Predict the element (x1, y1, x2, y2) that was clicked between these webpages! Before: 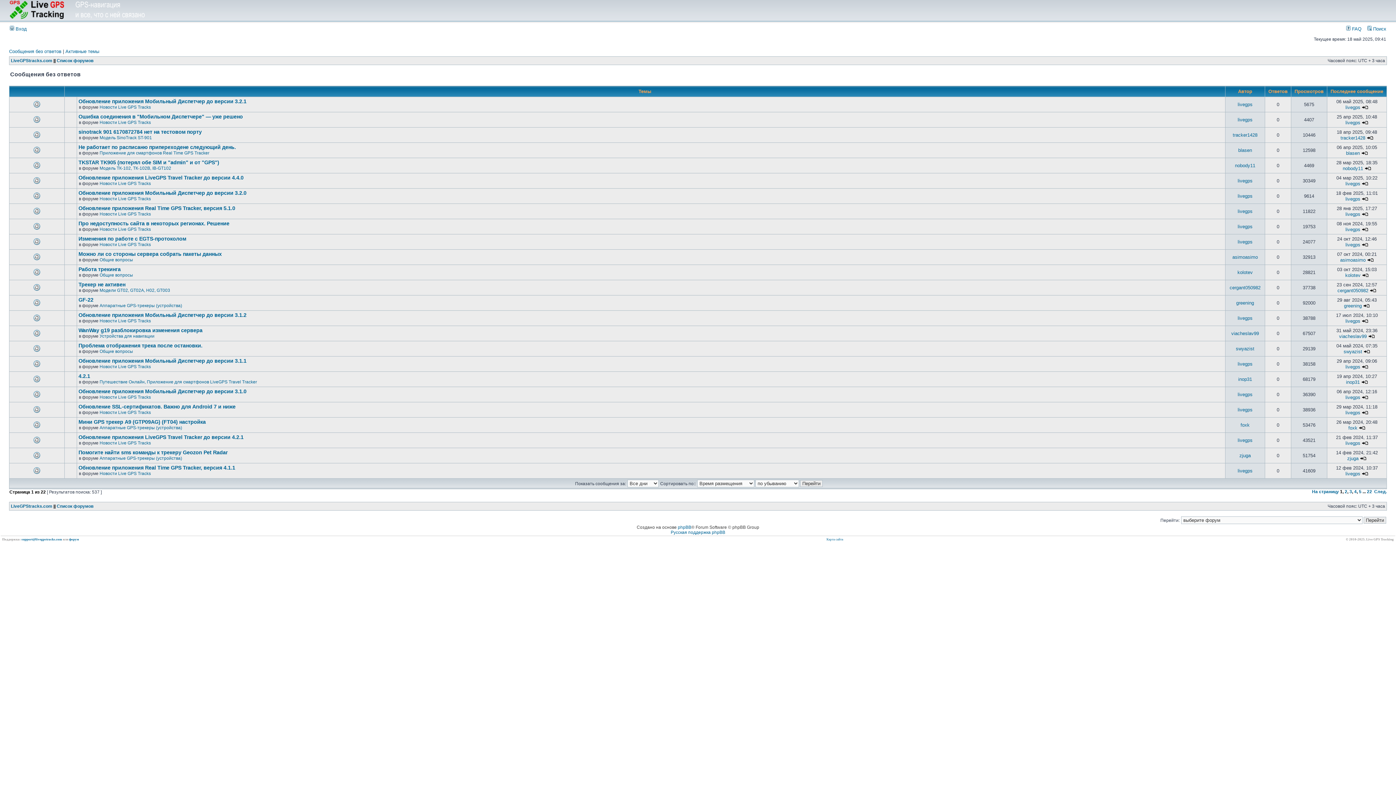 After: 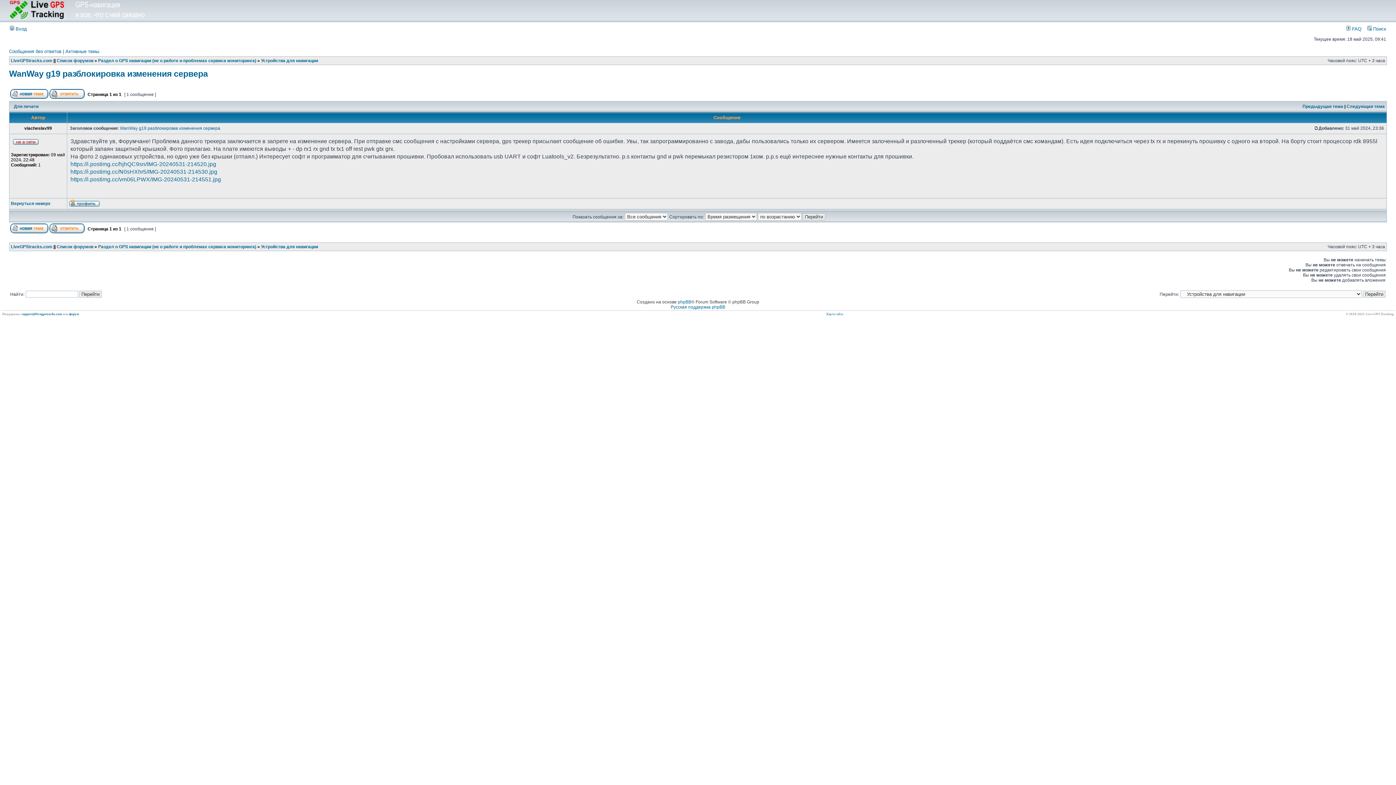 Action: label: WanWay g19 разблокировка изменения сервера bbox: (78, 327, 202, 333)